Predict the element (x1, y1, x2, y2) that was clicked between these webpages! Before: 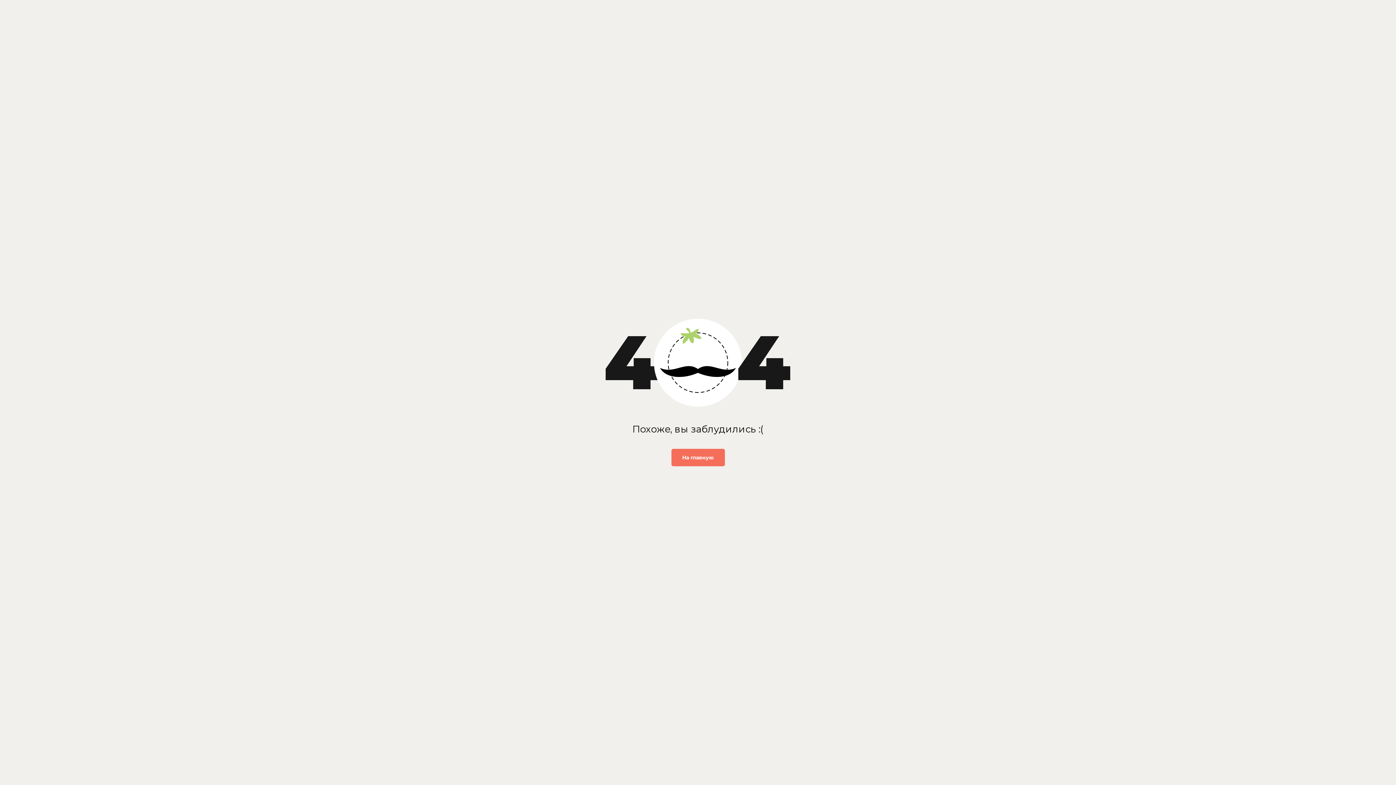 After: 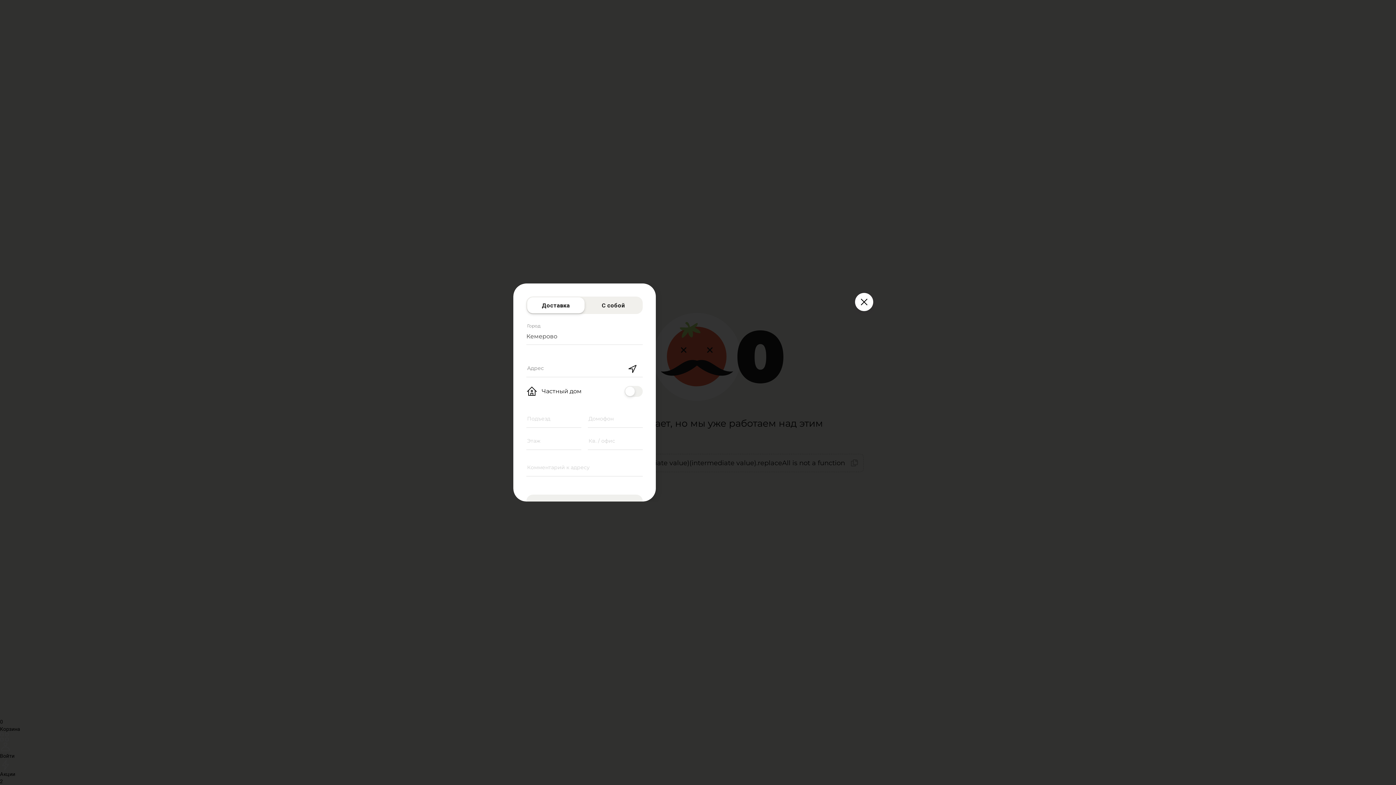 Action: bbox: (671, 449, 724, 466) label: На главную